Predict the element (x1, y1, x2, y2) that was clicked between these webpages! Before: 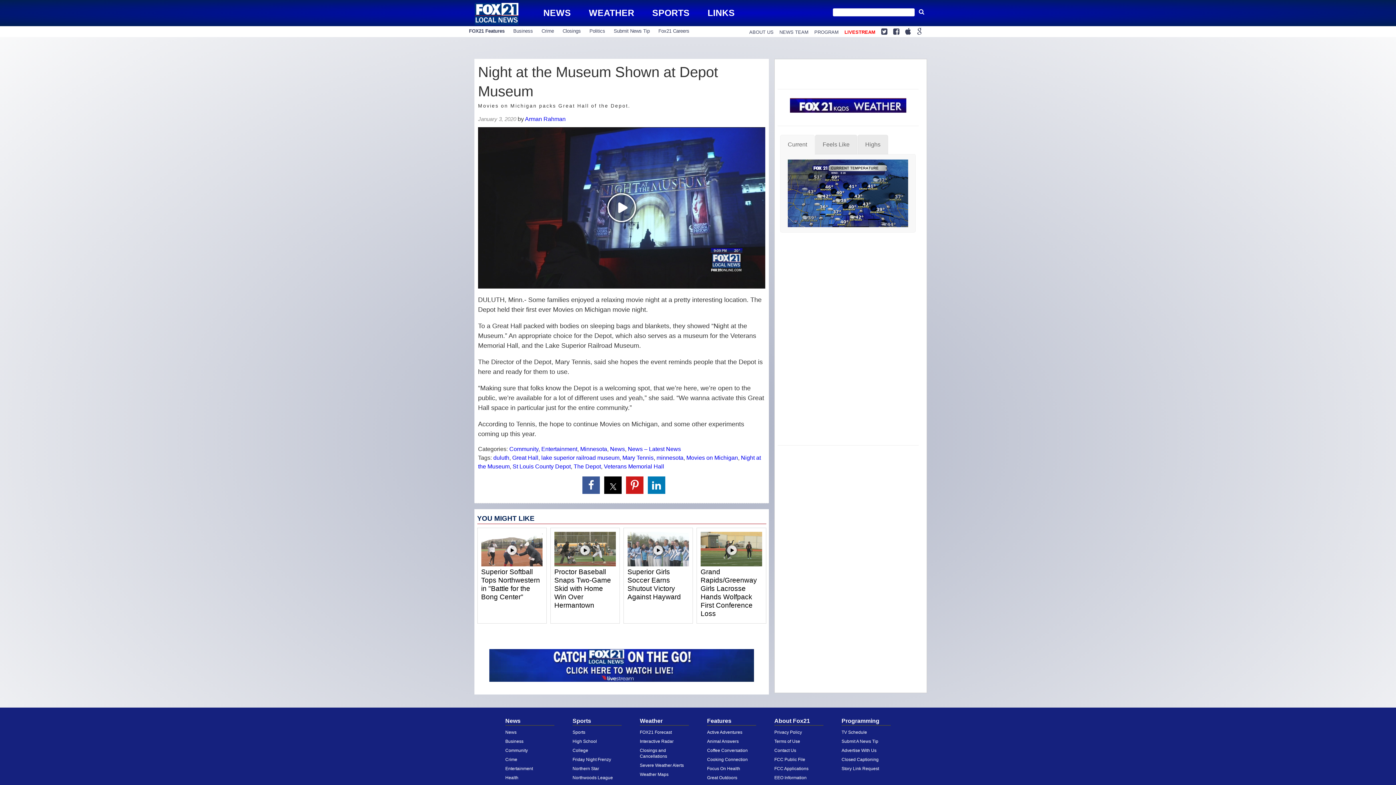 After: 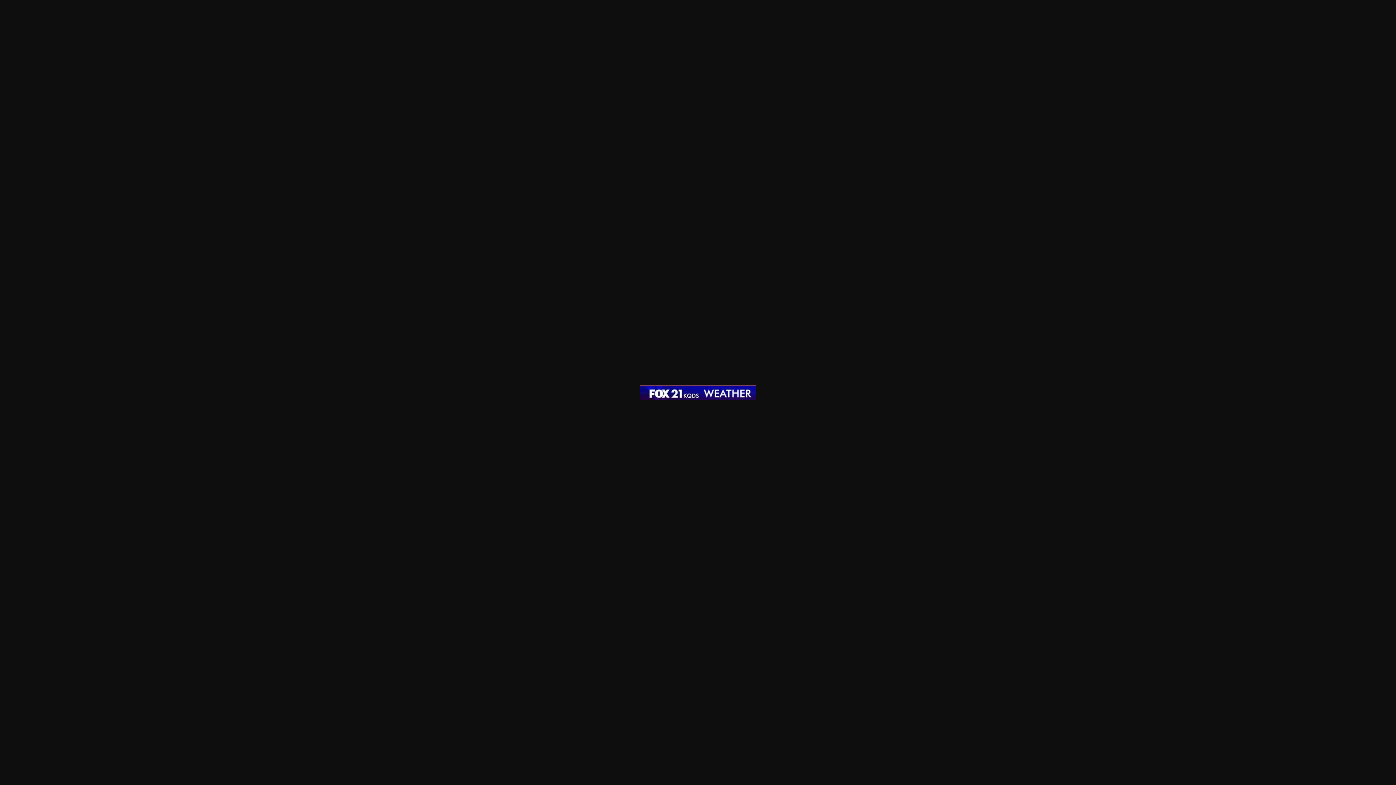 Action: bbox: (790, 101, 906, 108)